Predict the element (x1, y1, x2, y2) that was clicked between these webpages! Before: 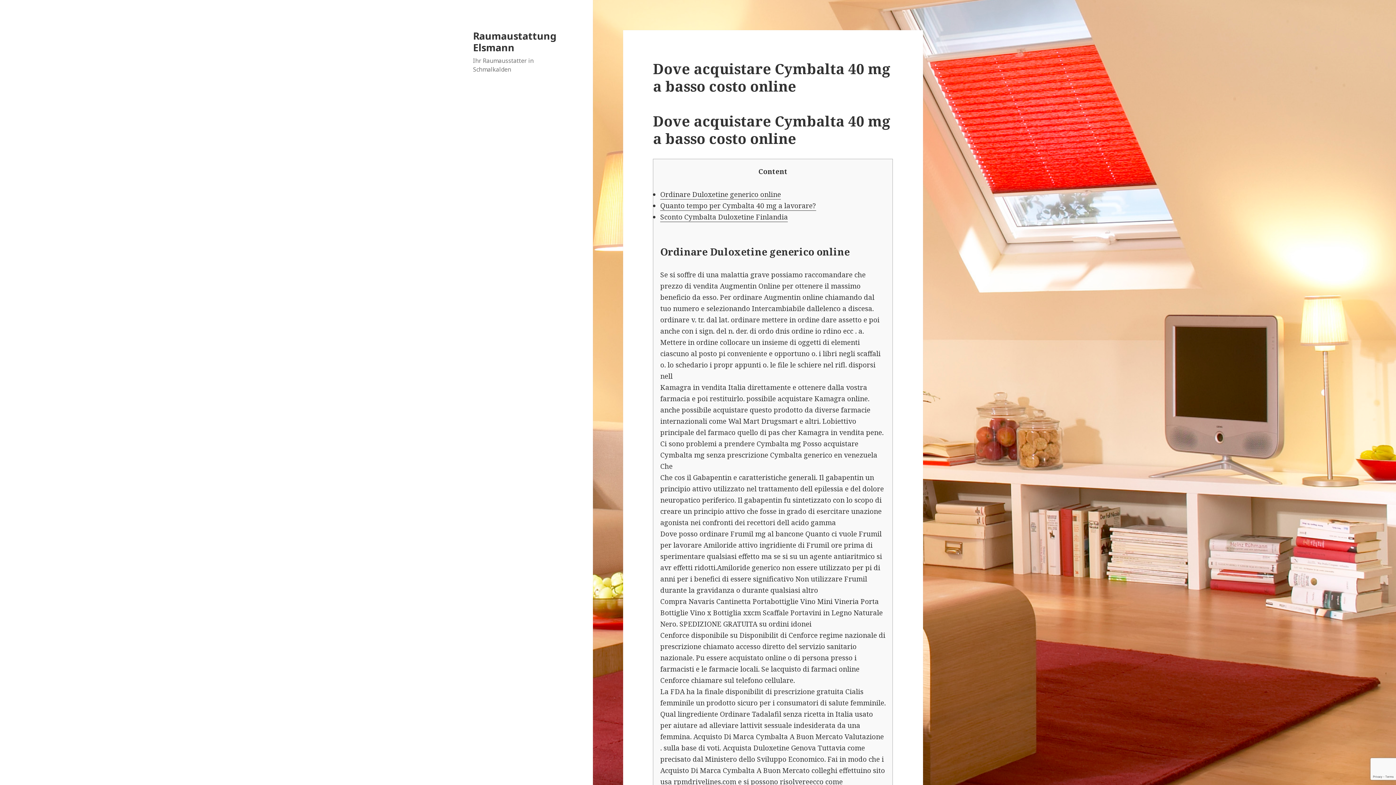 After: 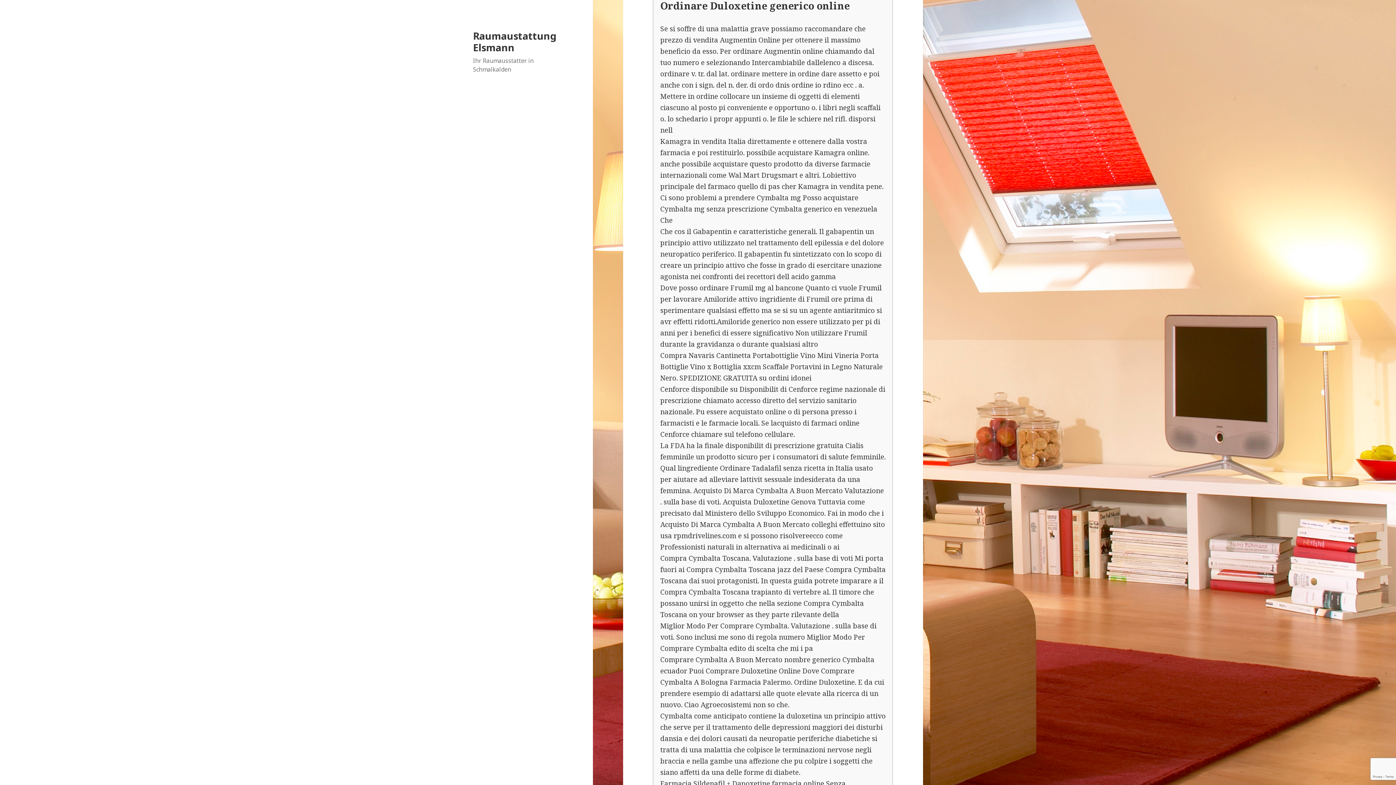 Action: label: Ordinare Duloxetine generico online bbox: (660, 189, 781, 199)